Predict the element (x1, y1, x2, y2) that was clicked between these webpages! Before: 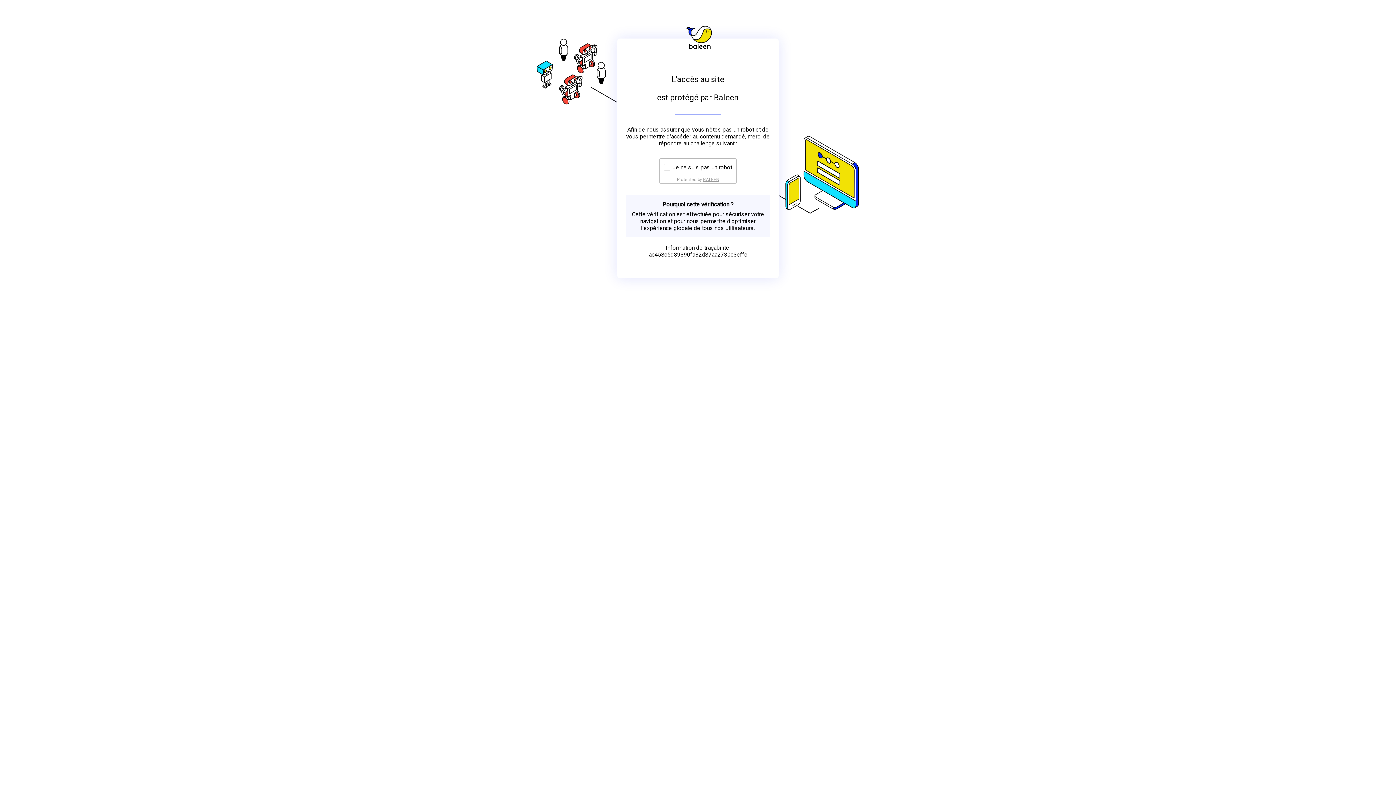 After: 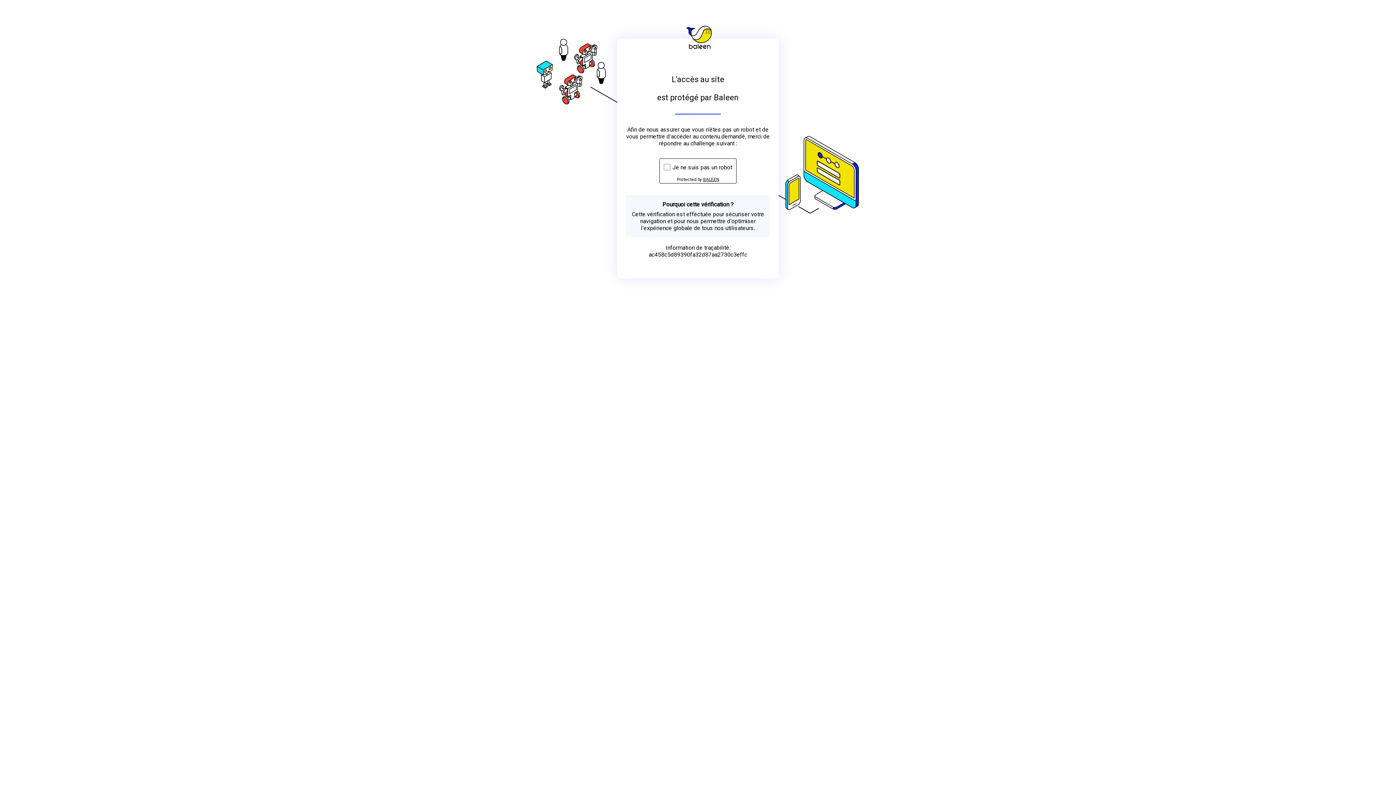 Action: label: BALEEN bbox: (703, 176, 719, 182)